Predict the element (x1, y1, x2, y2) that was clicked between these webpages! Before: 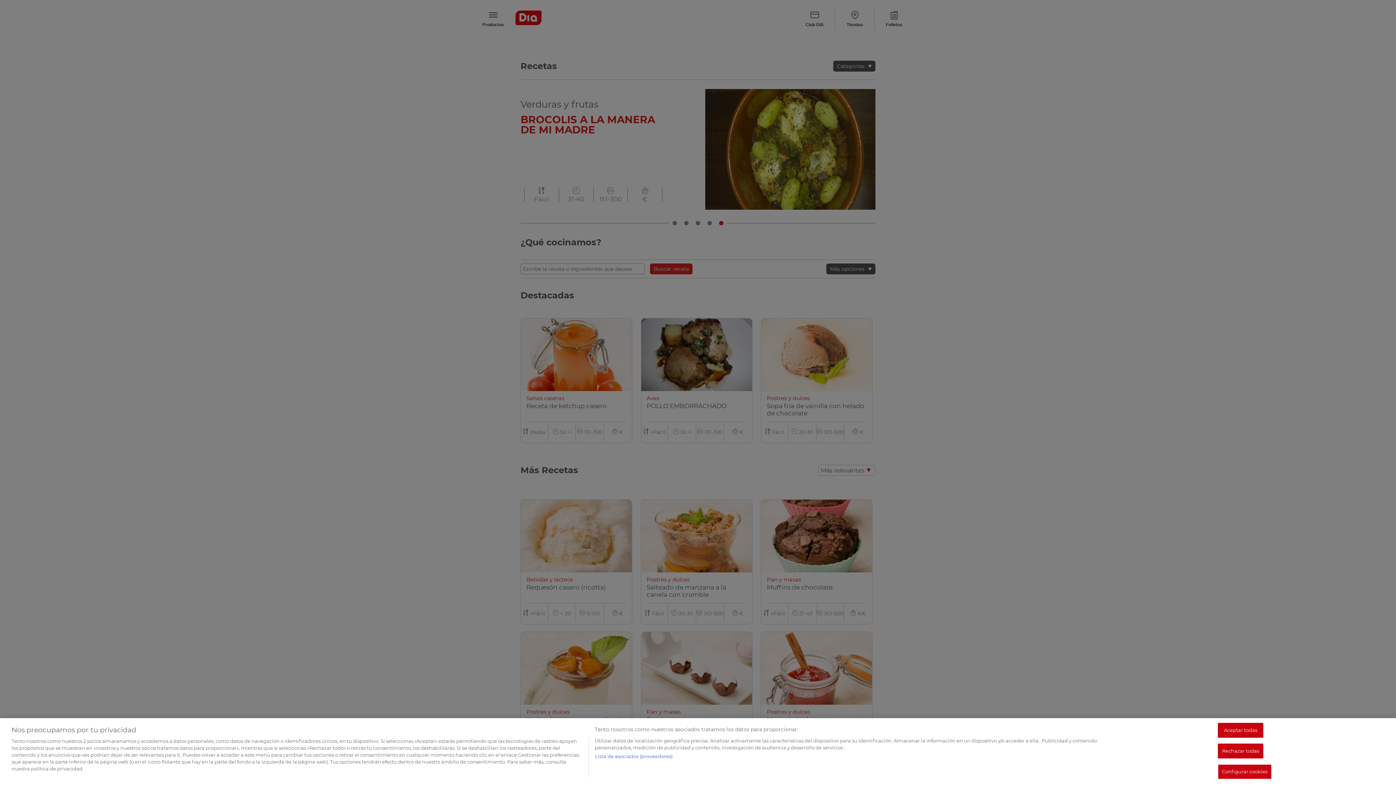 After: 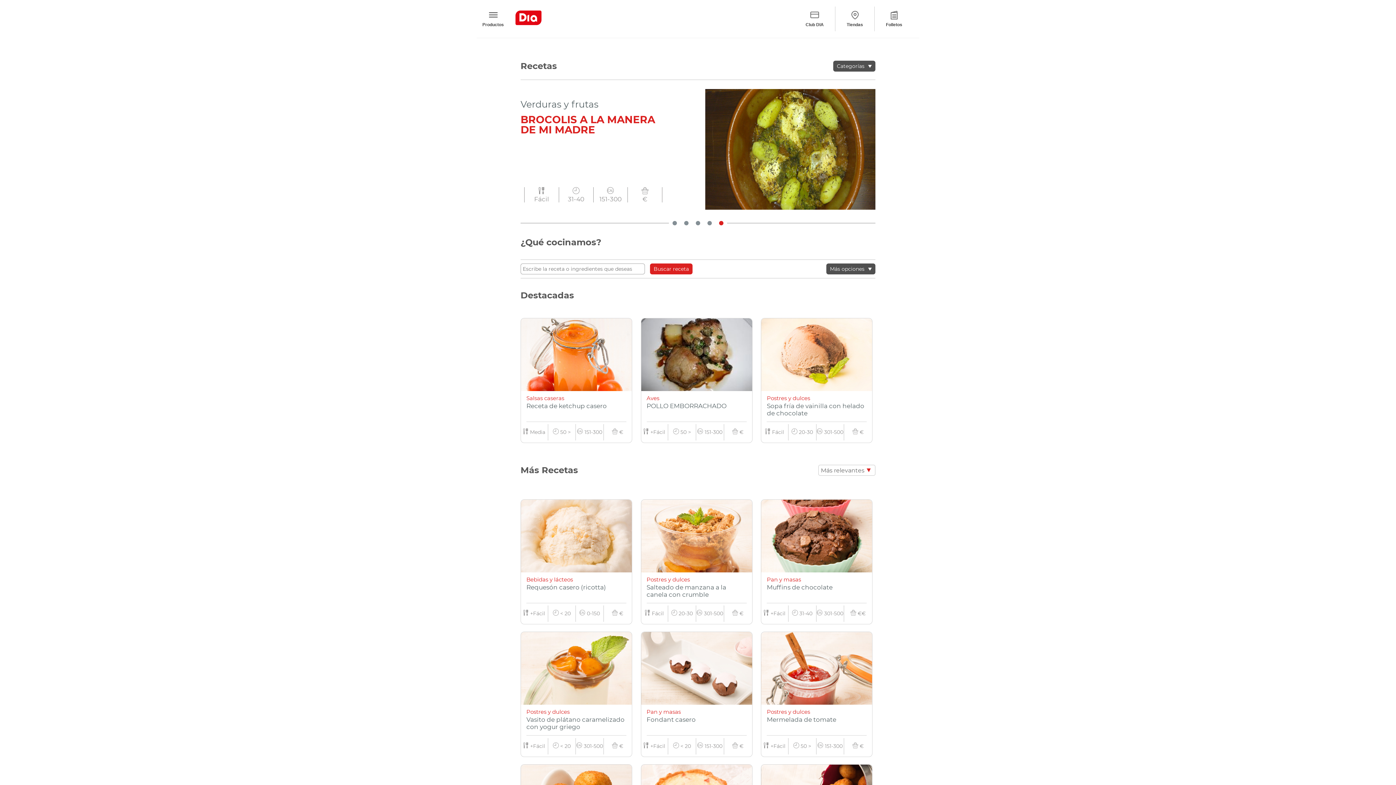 Action: label: Rechazar todas bbox: (1218, 744, 1263, 758)